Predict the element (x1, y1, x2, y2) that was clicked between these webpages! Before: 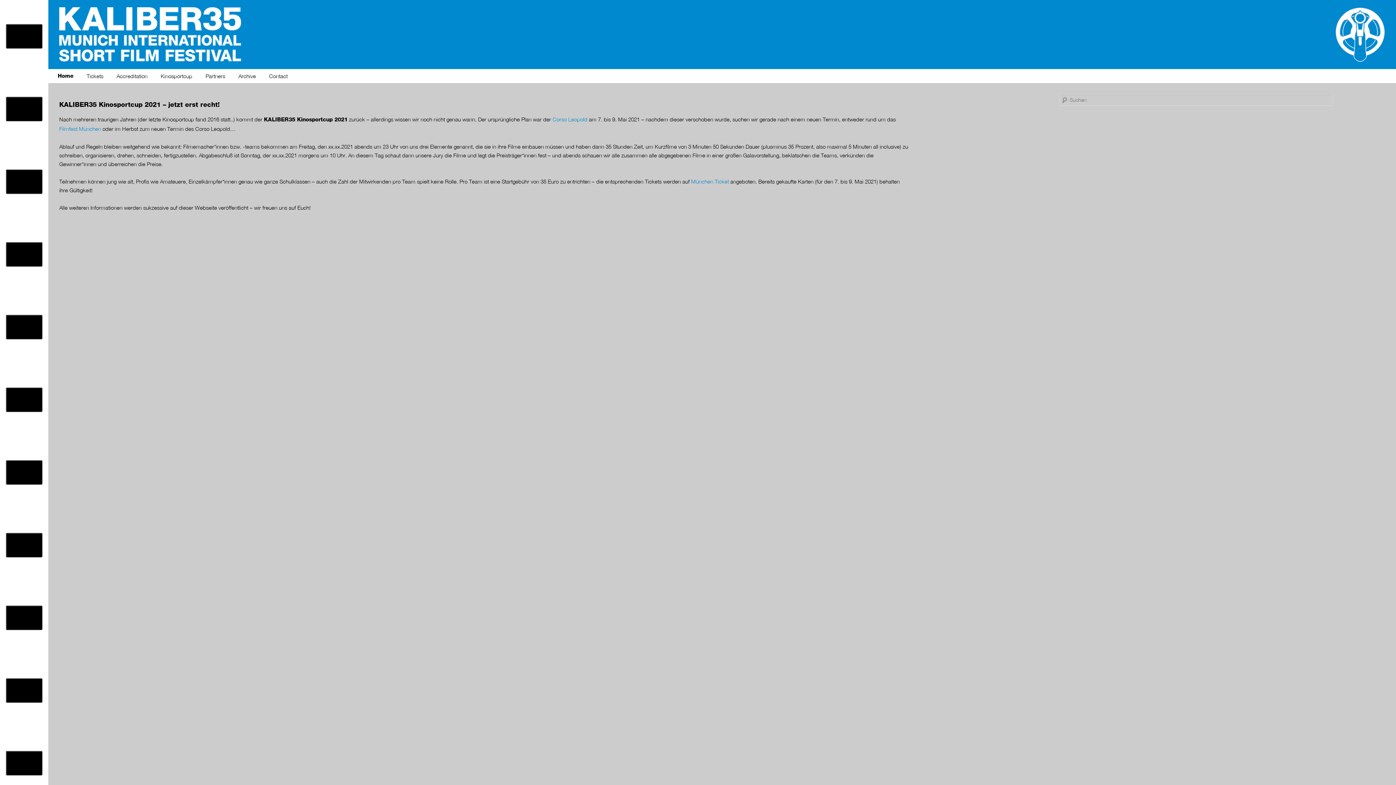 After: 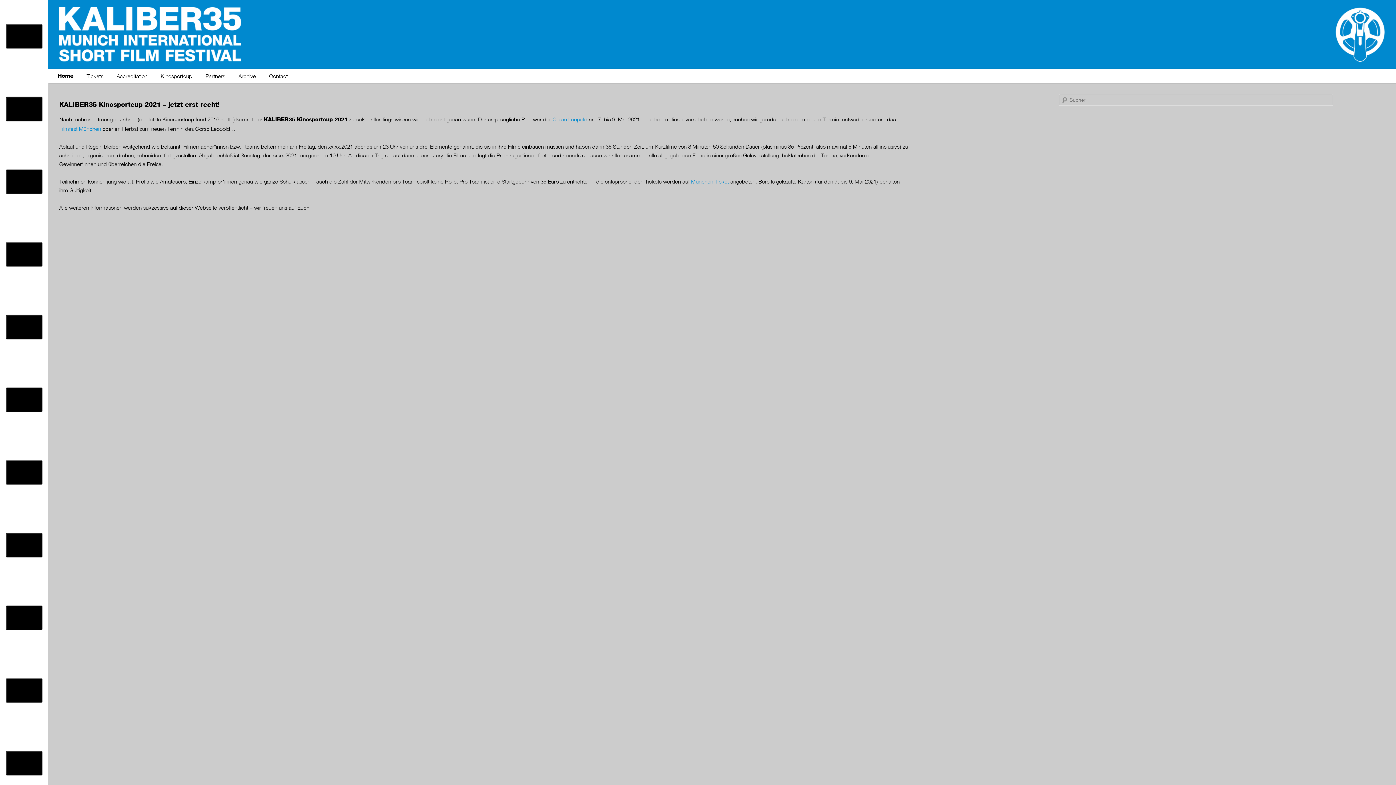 Action: bbox: (691, 178, 729, 184) label: München Ticket